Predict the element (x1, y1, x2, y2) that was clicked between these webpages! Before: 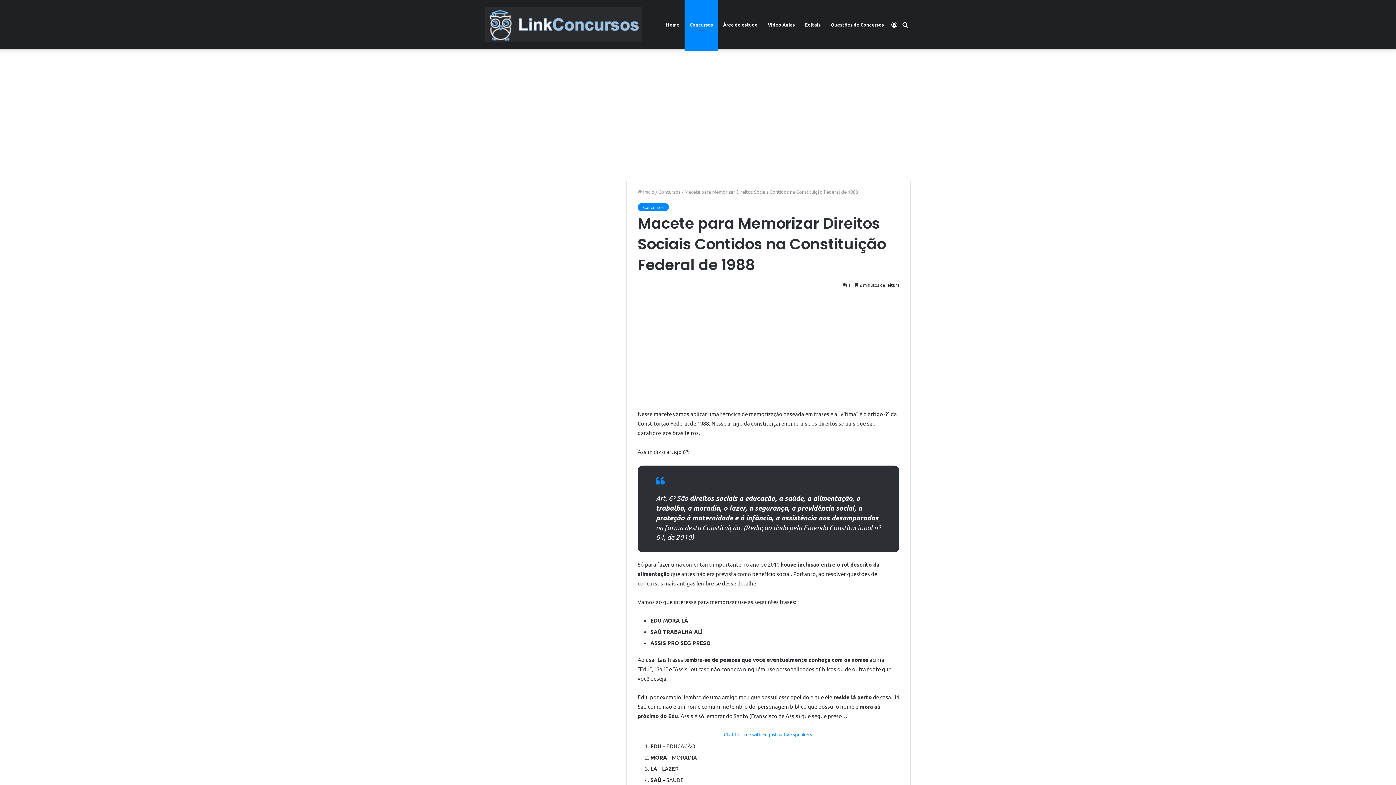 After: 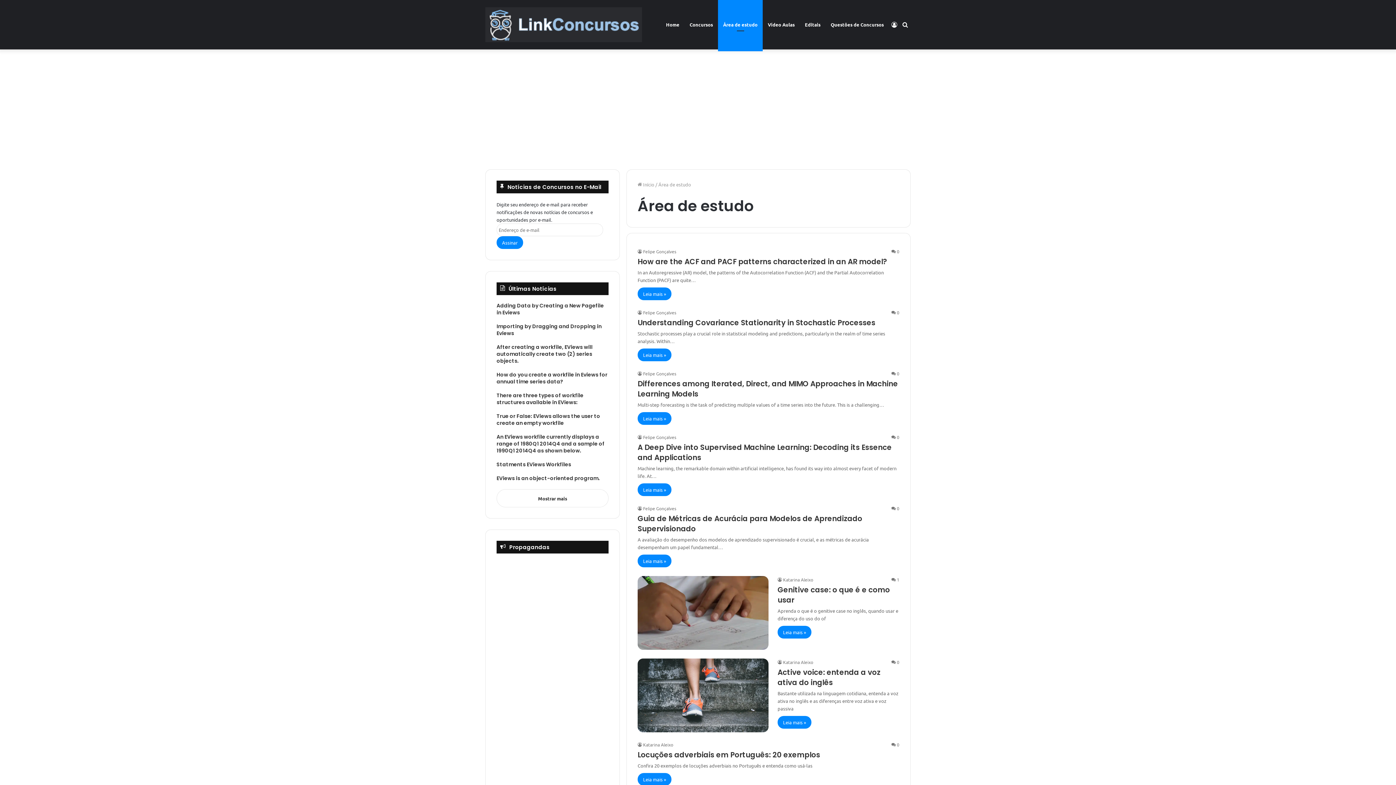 Action: bbox: (718, 0, 762, 49) label: Área de estudo